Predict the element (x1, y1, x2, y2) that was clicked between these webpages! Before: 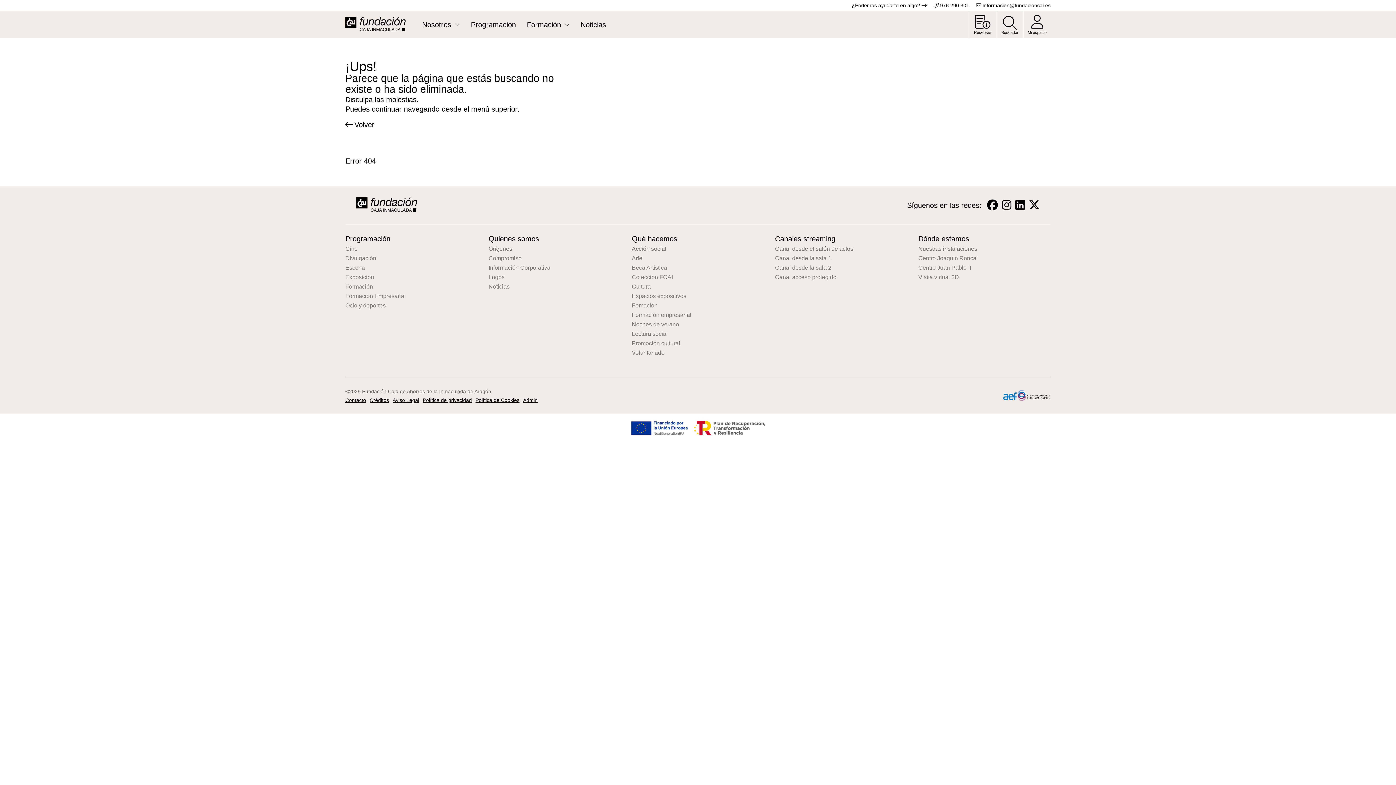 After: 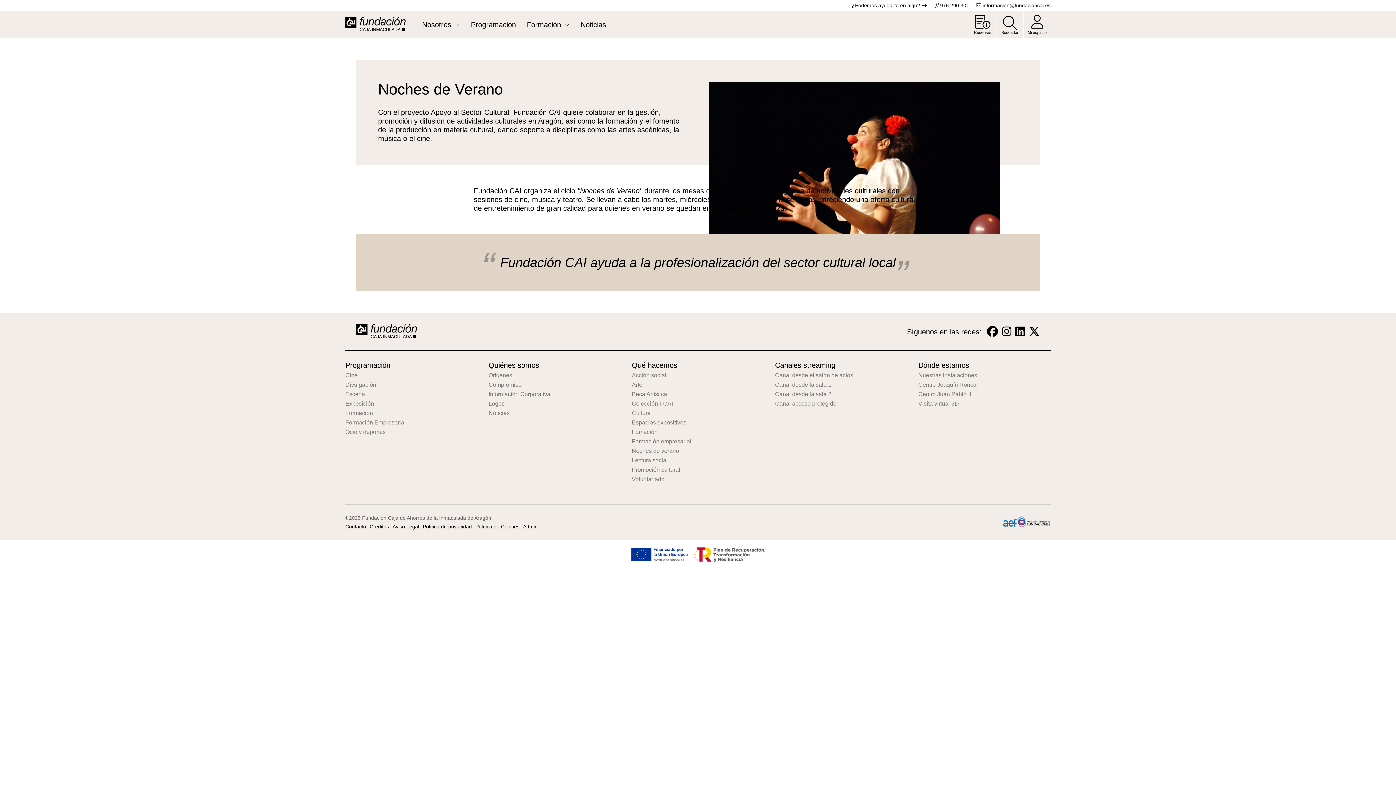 Action: label: Noches de verano bbox: (632, 321, 764, 327)